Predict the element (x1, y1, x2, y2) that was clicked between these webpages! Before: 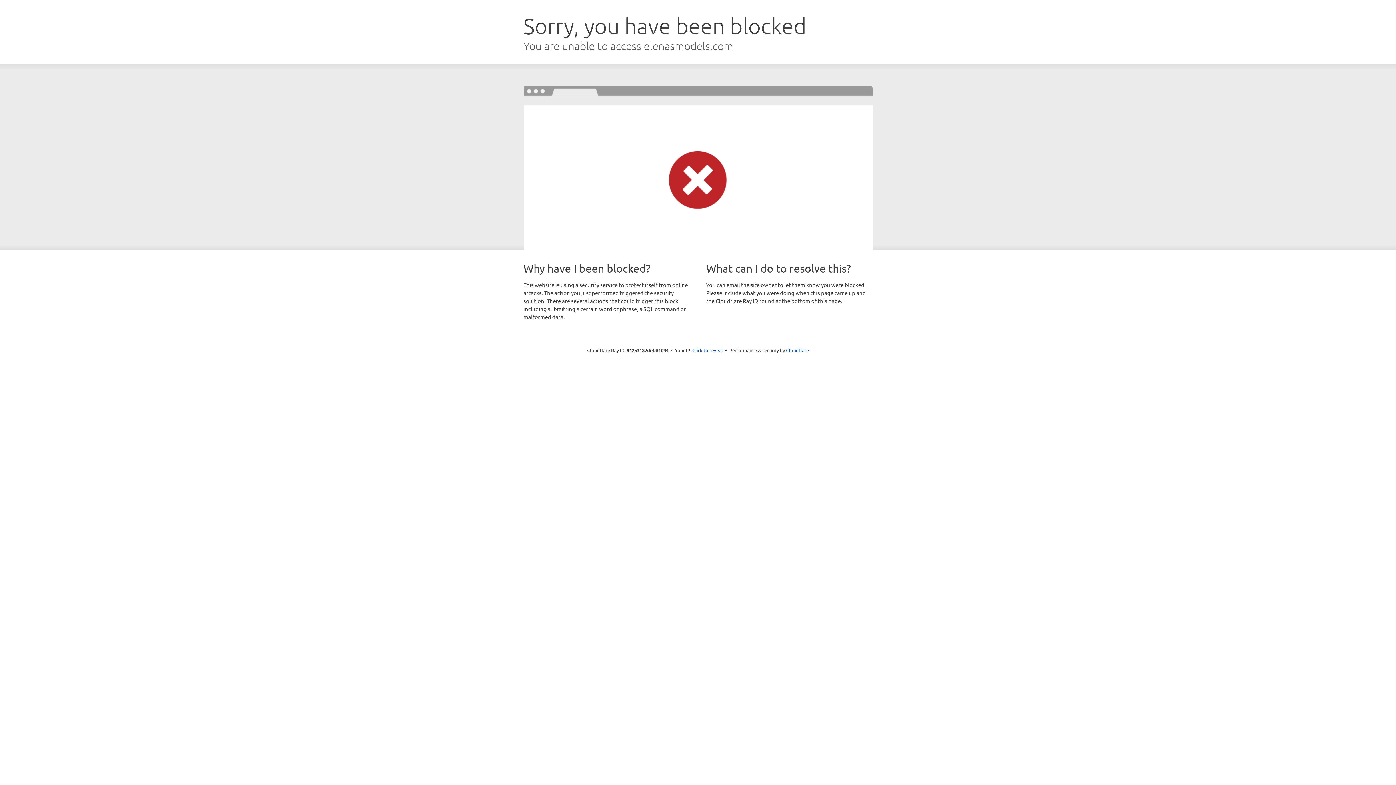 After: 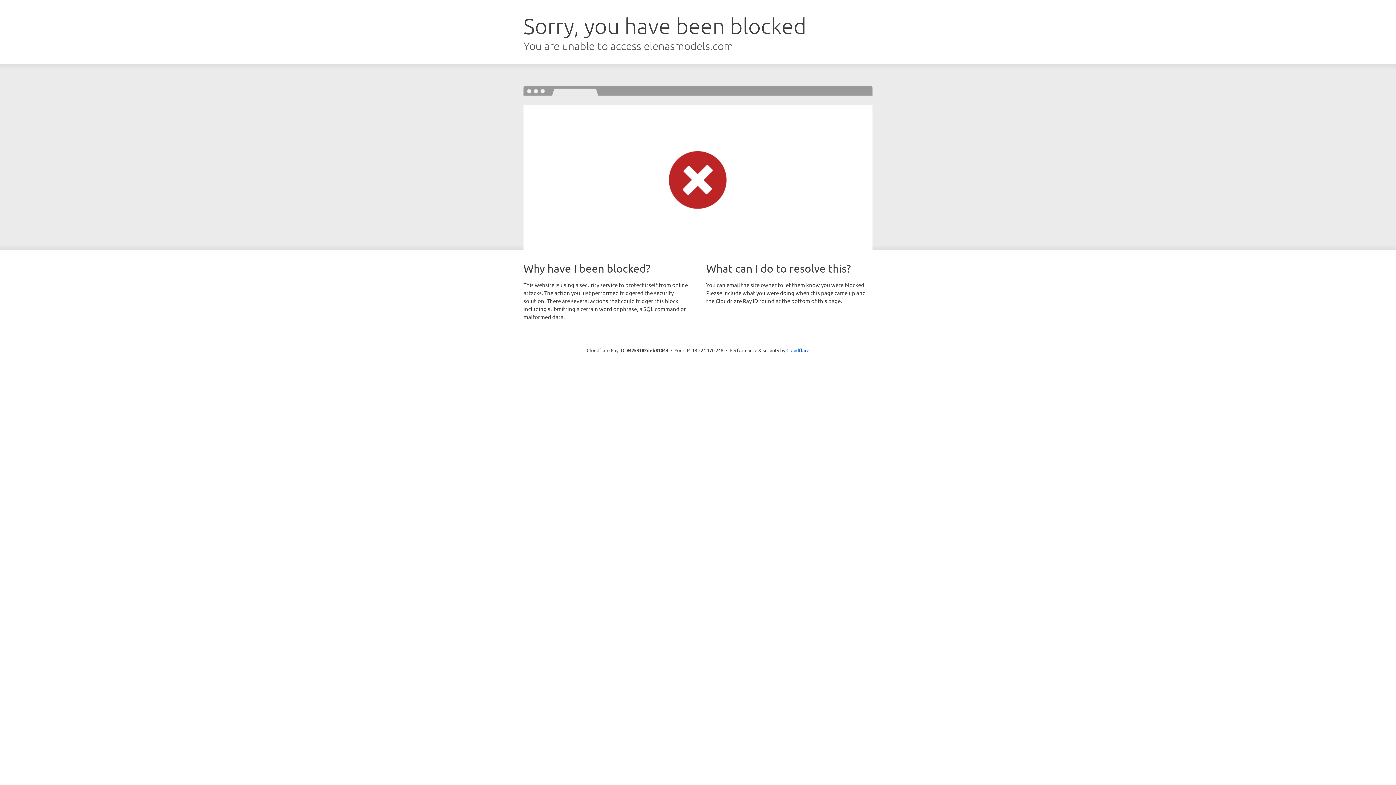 Action: bbox: (692, 346, 723, 353) label: Click to reveal